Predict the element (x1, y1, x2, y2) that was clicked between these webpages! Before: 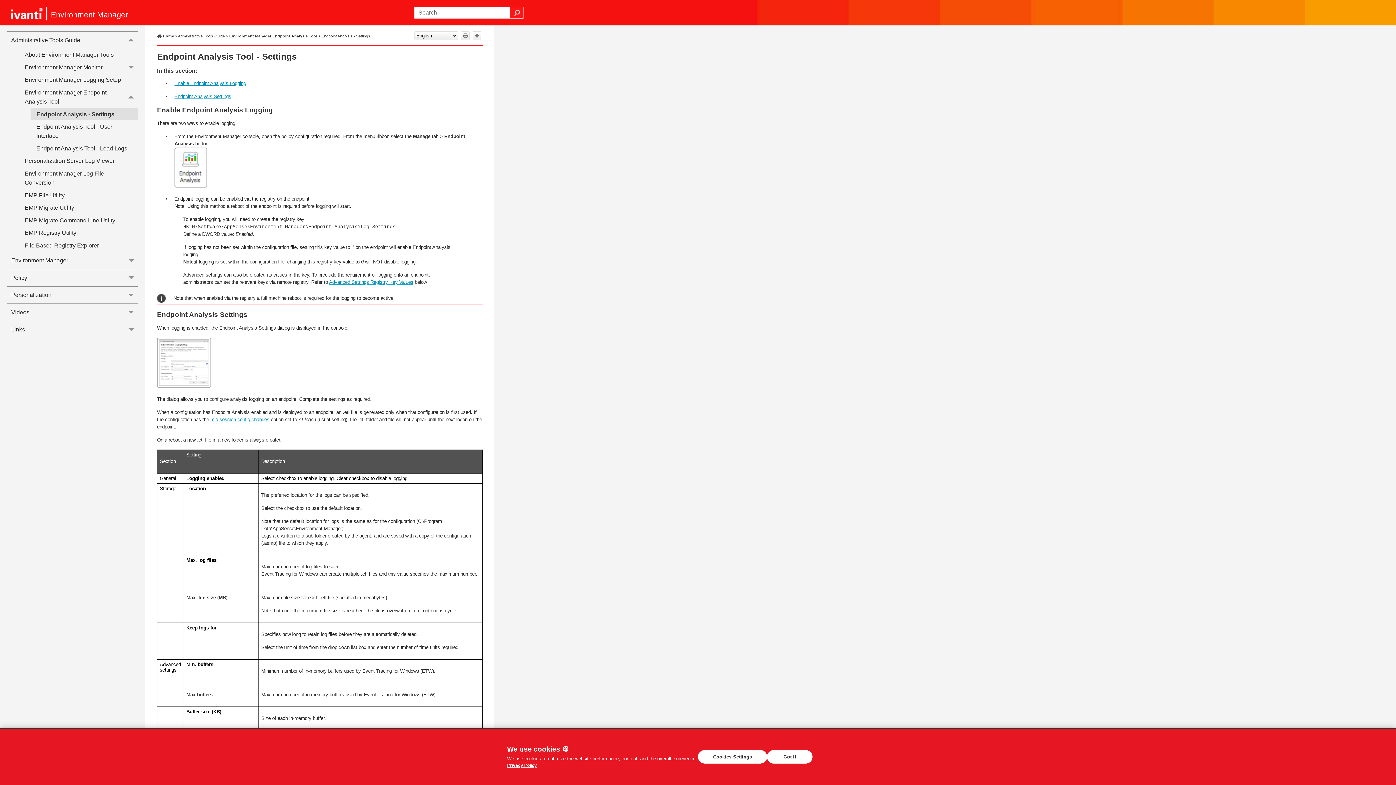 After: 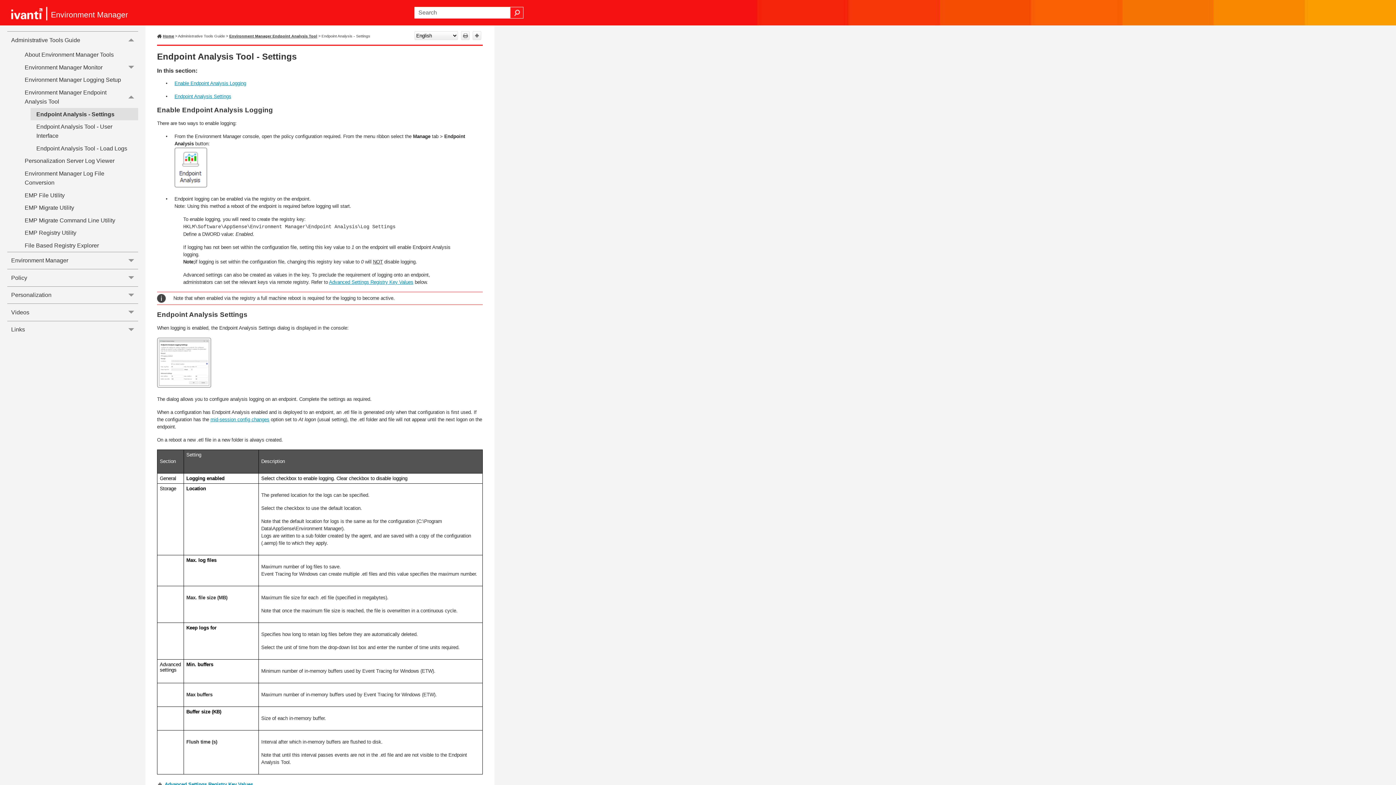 Action: label: Got it bbox: (767, 750, 812, 764)